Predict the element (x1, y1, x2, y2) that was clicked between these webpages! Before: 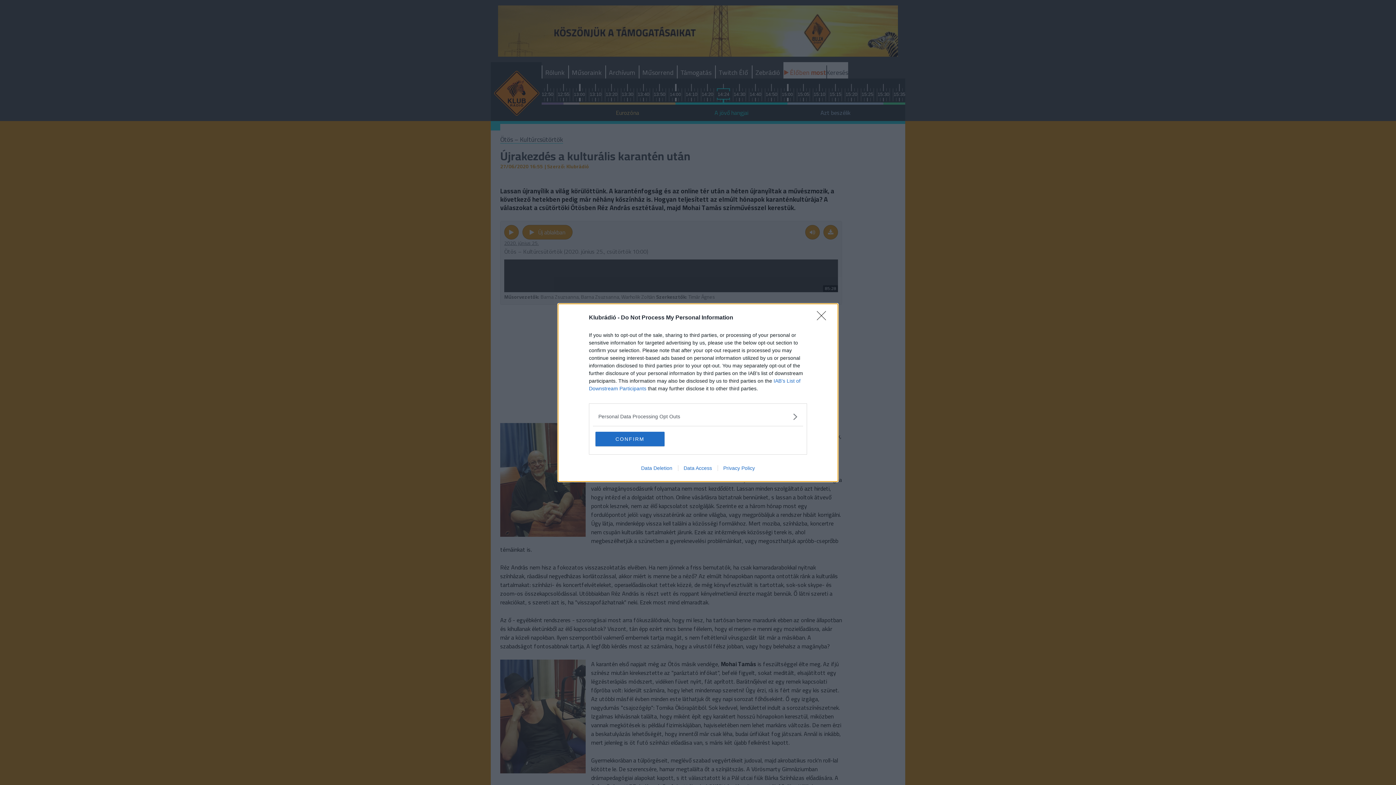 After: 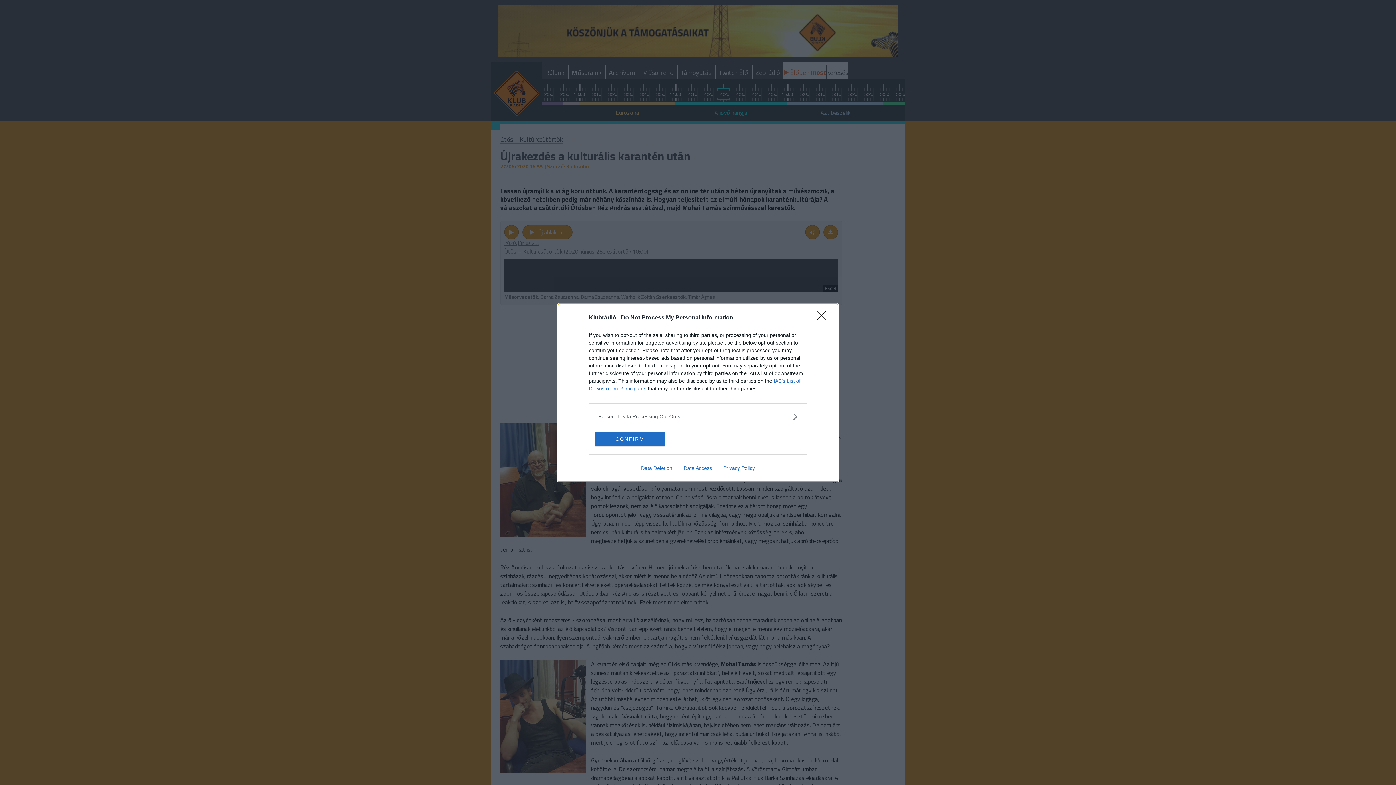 Action: label: Privacy Policy bbox: (717, 465, 760, 471)